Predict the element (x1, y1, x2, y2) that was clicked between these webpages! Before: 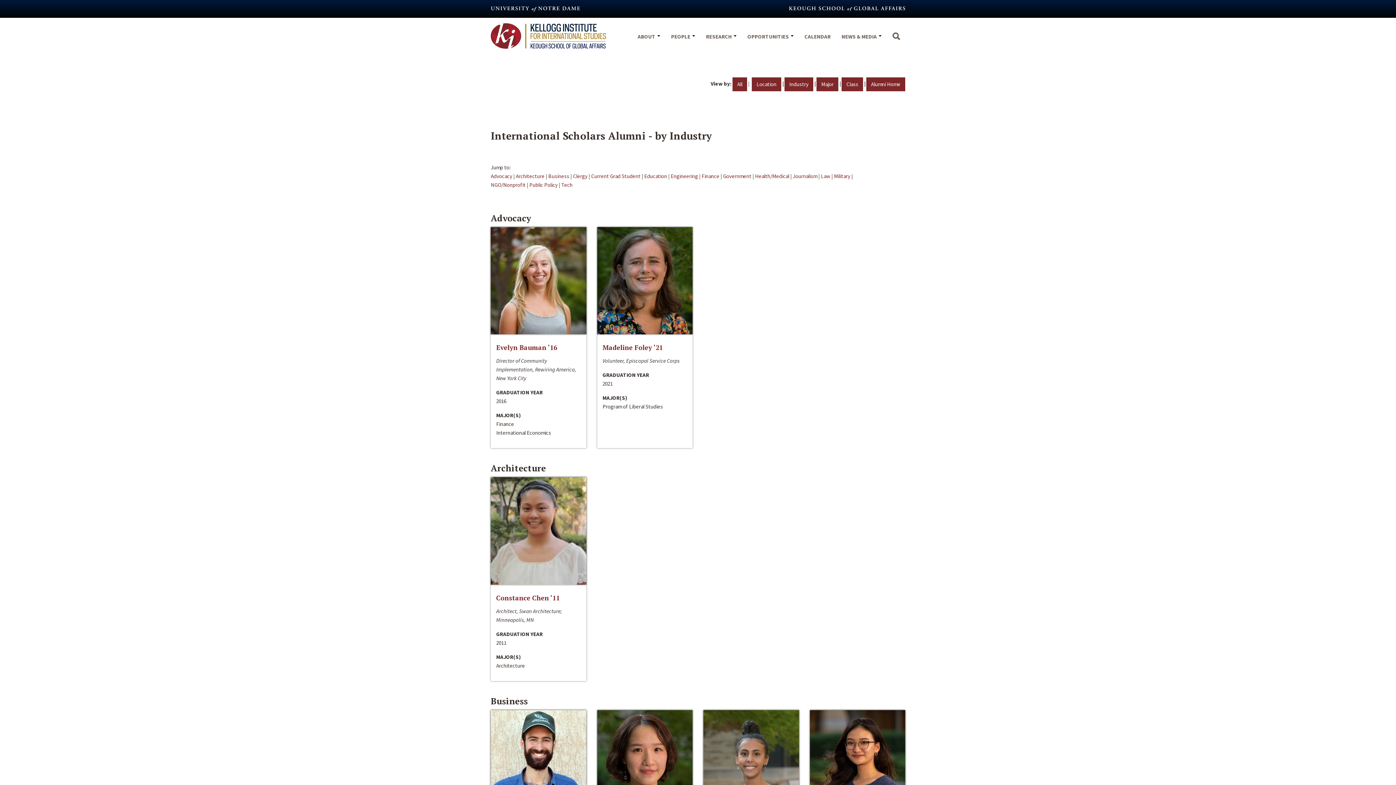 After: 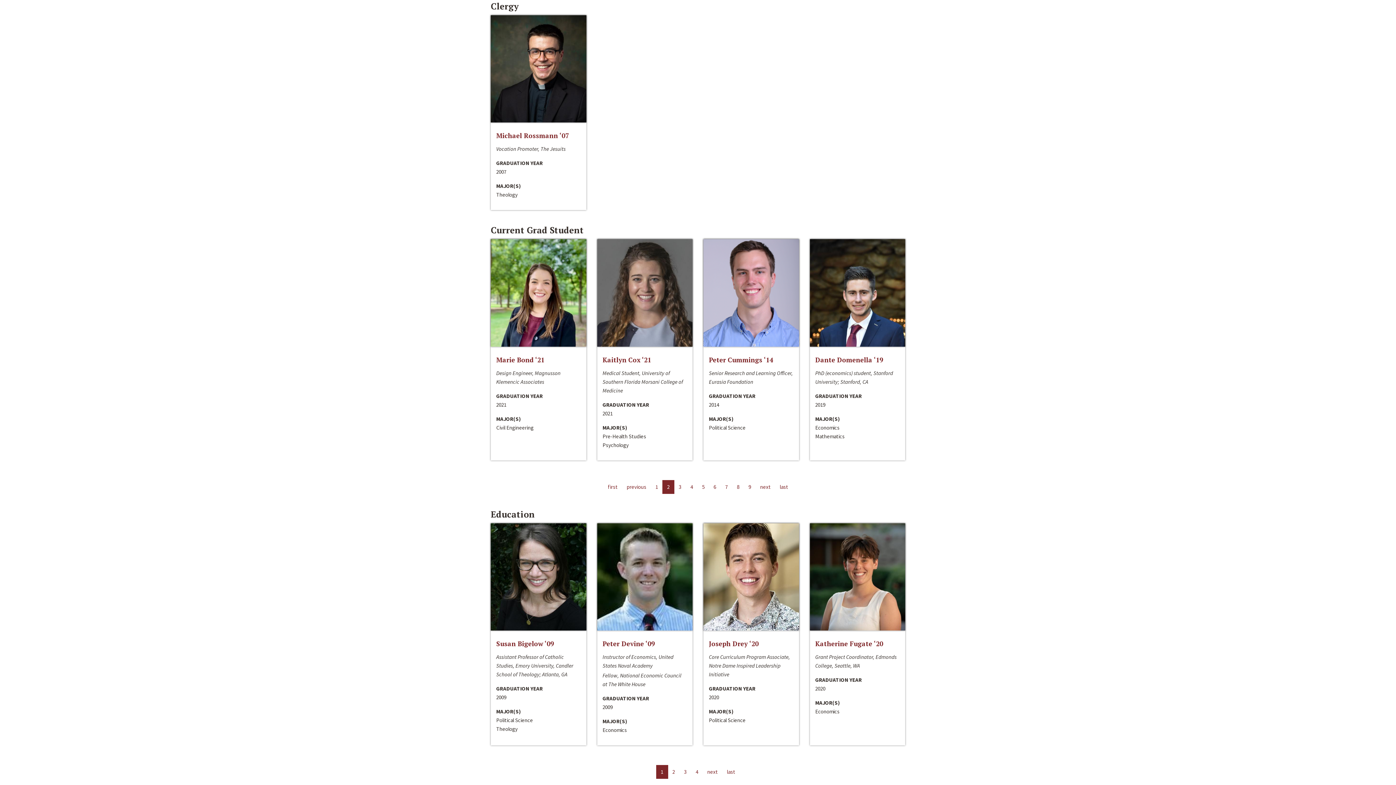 Action: label: Clergy bbox: (573, 172, 587, 179)